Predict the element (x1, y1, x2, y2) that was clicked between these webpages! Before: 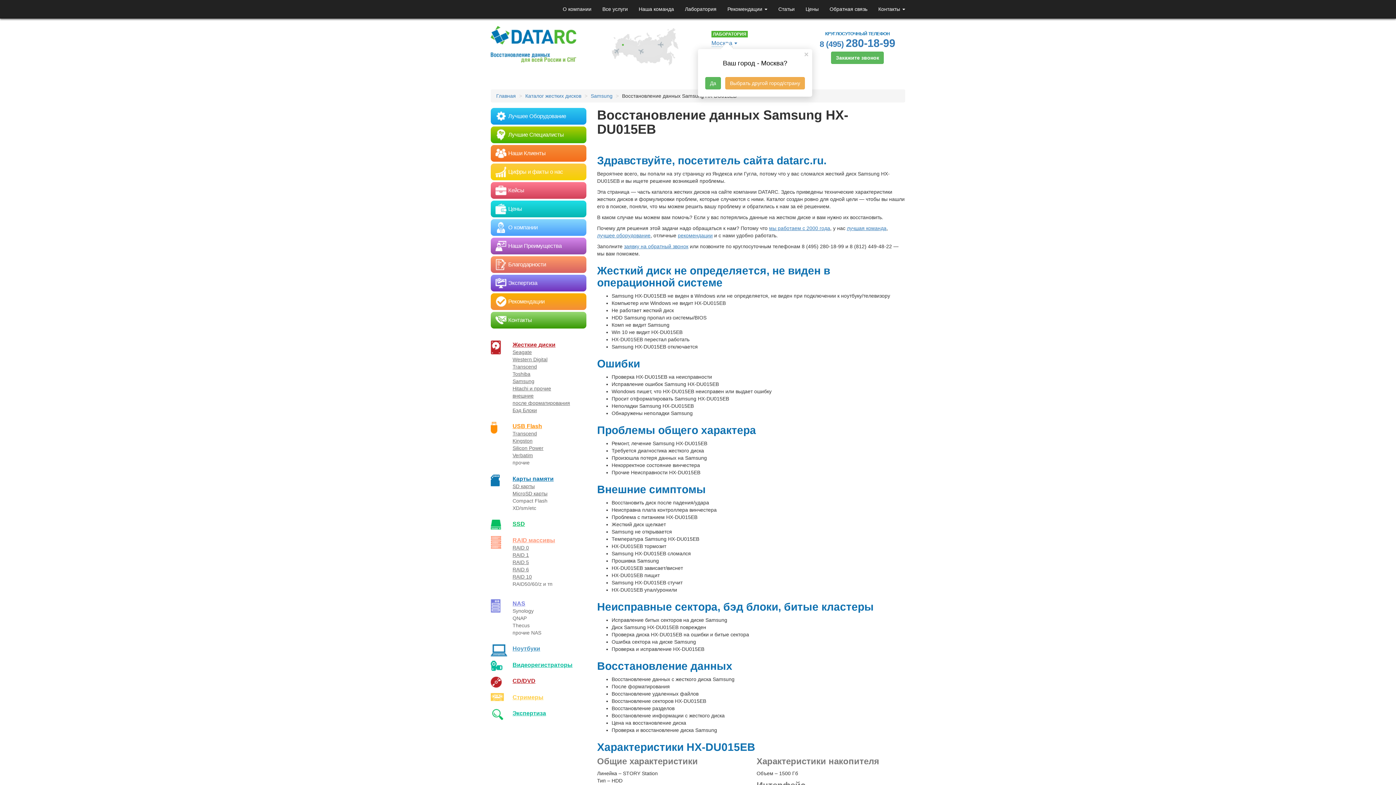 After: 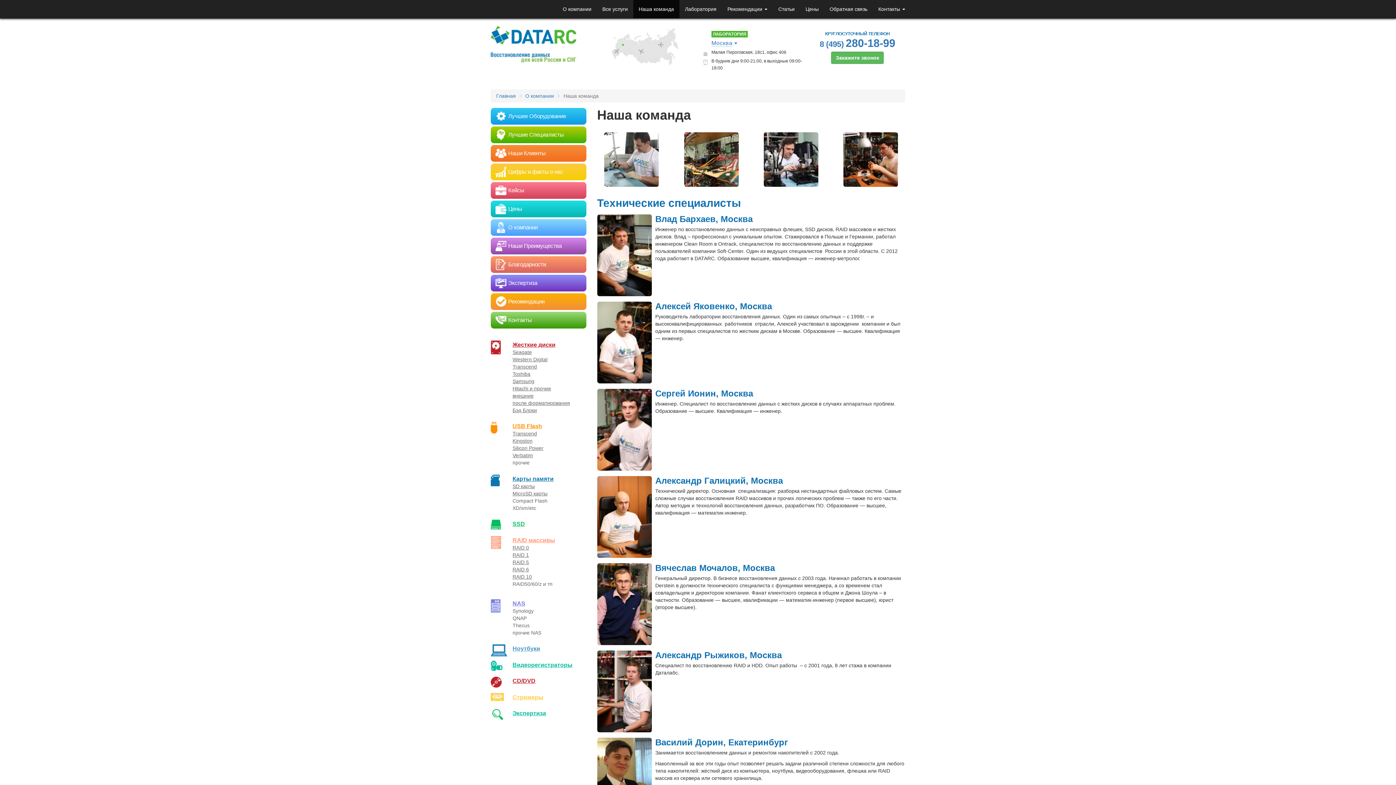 Action: label: лучшая команда bbox: (847, 225, 886, 231)